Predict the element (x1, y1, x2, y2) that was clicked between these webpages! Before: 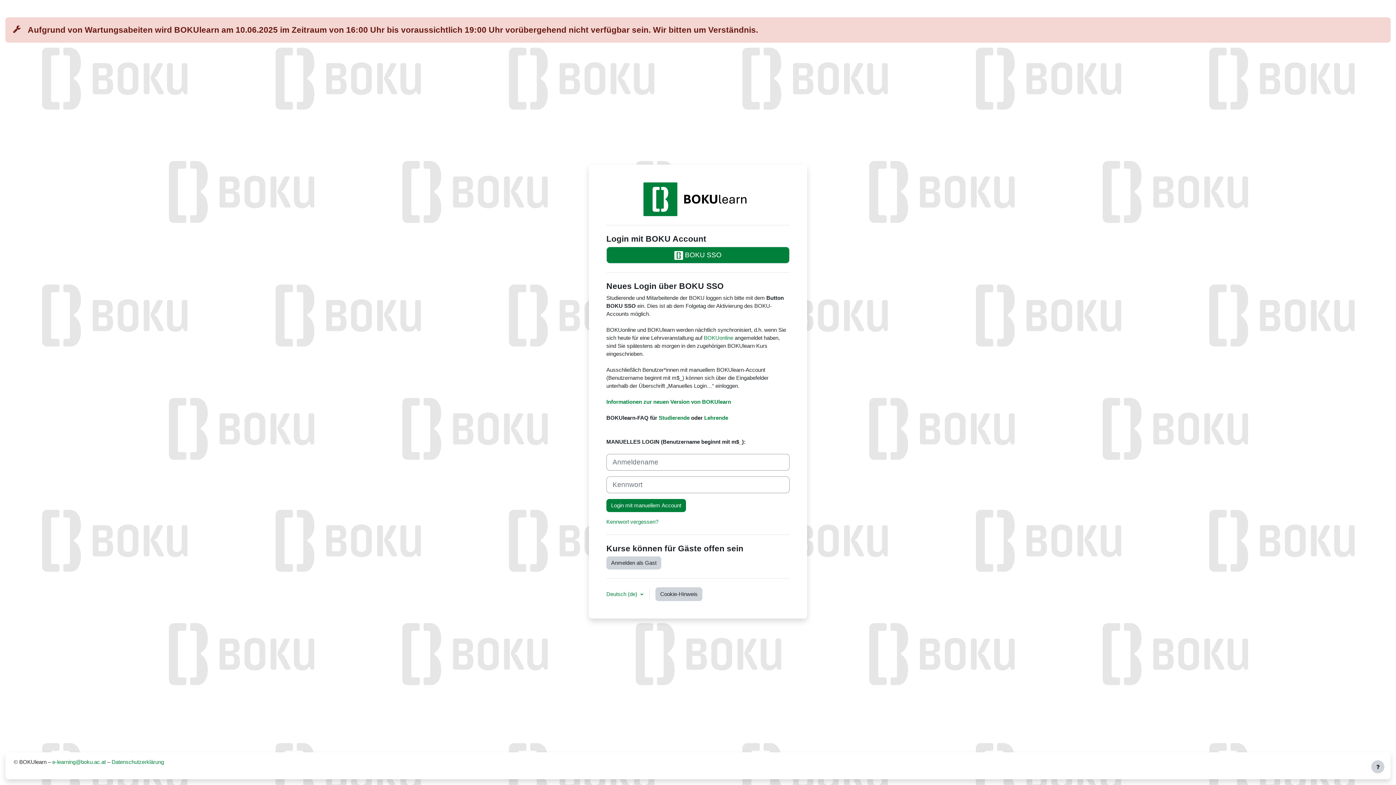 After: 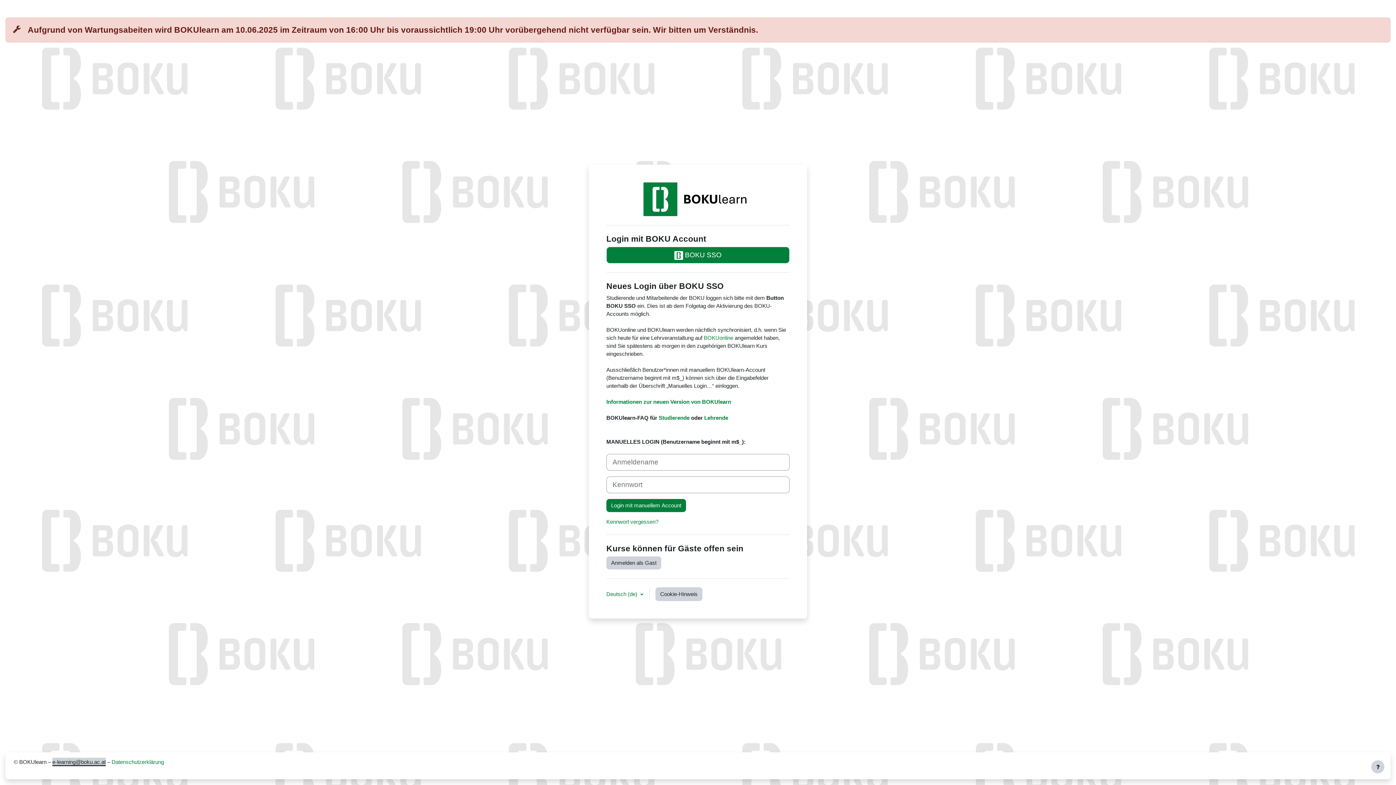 Action: label: e-learning@boku.ac.at bbox: (52, 759, 105, 765)